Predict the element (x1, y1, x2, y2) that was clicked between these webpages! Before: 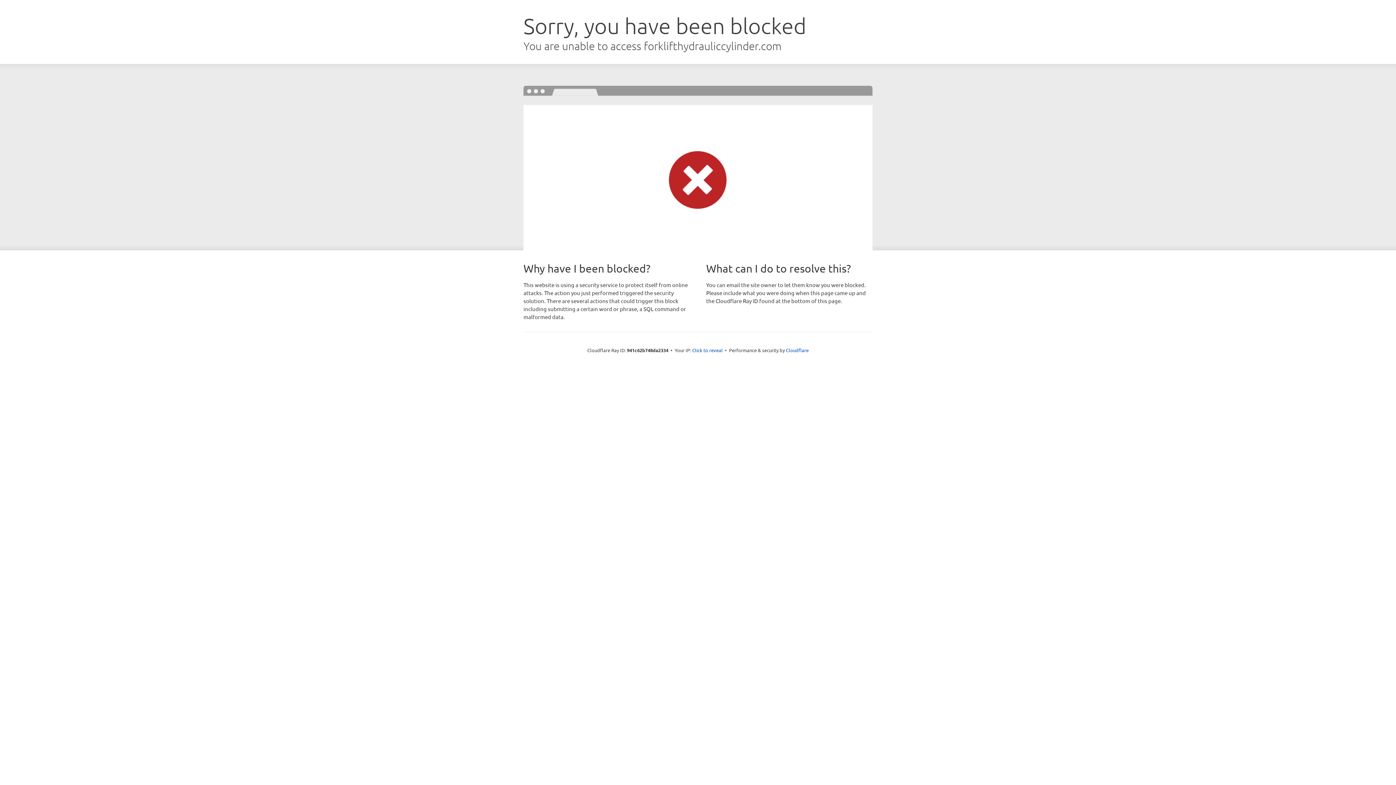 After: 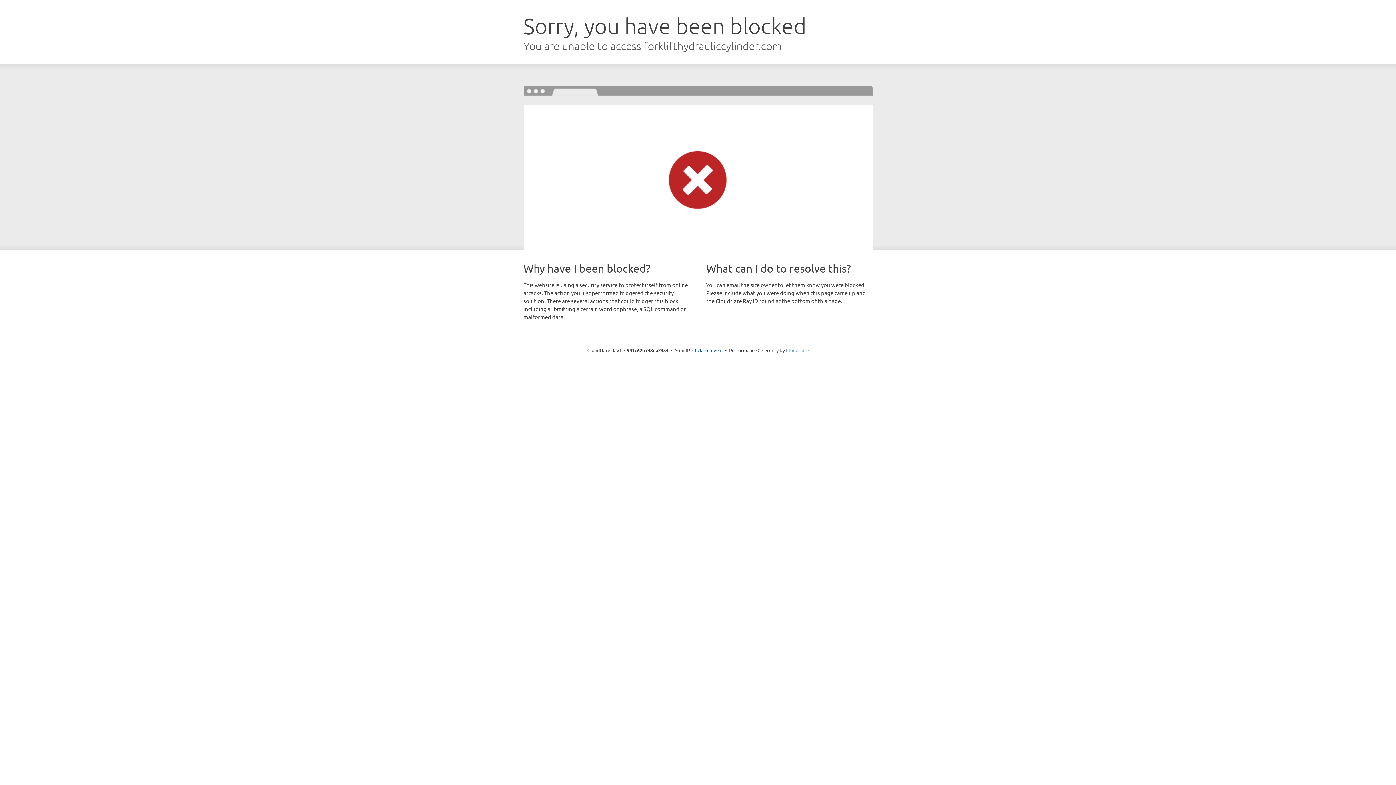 Action: label: Cloudflare bbox: (786, 347, 808, 353)